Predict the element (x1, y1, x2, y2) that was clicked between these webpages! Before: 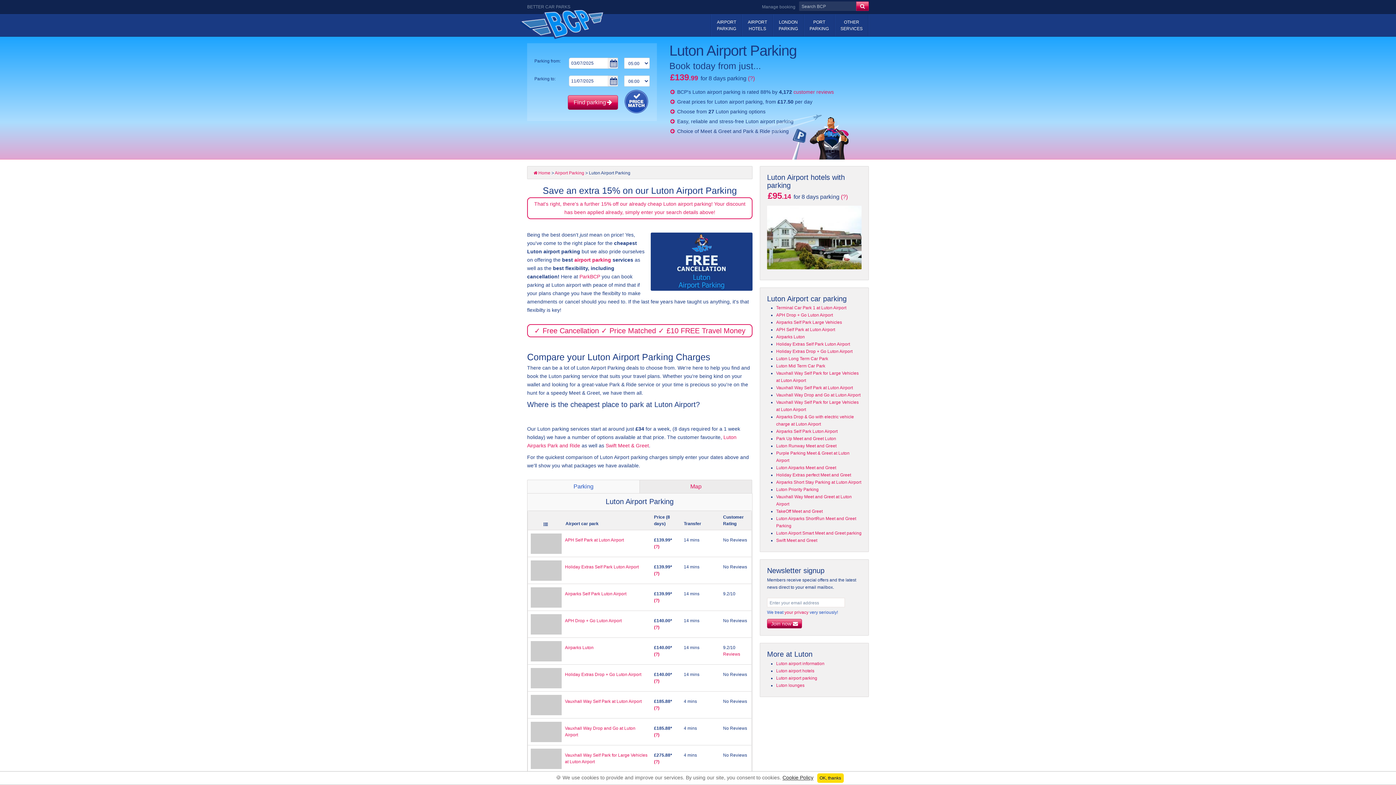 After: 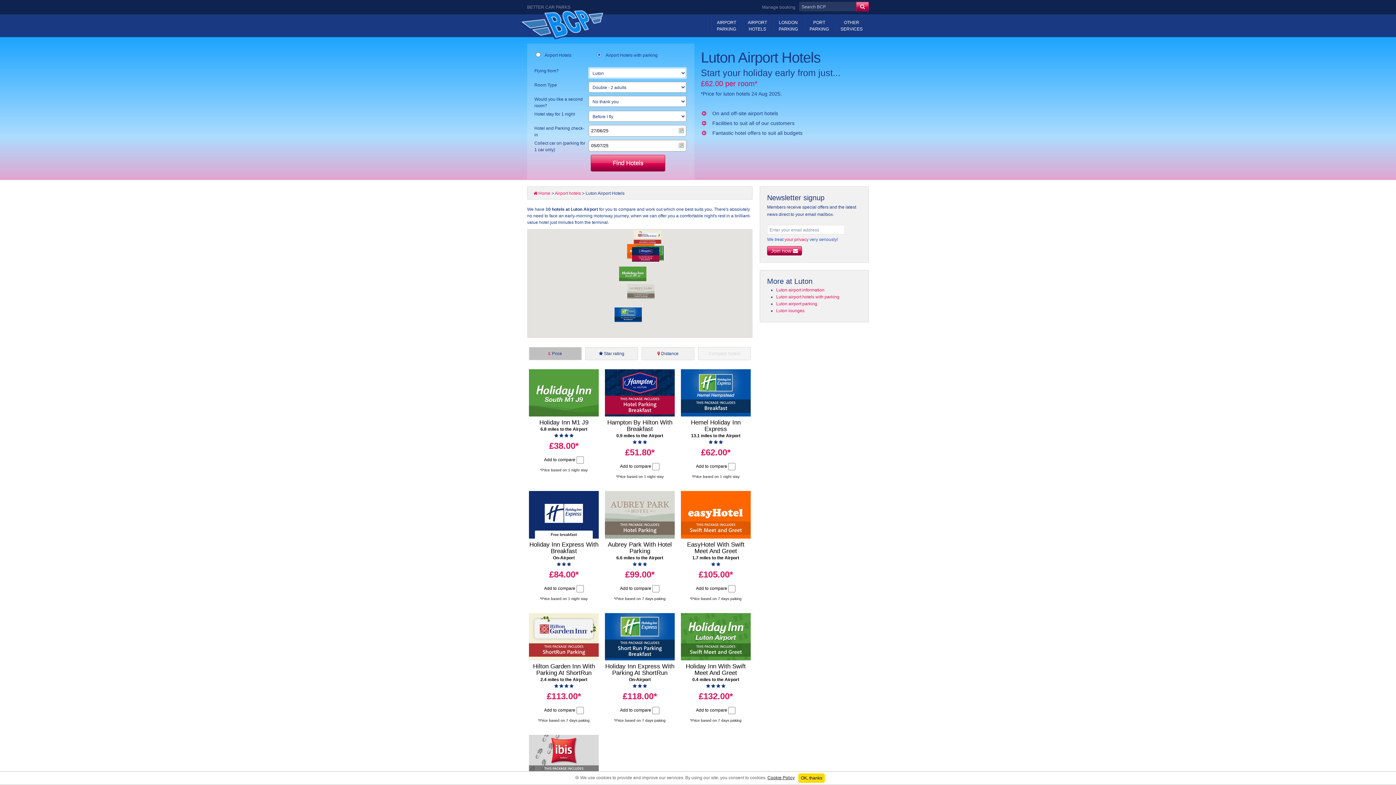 Action: bbox: (776, 668, 814, 673) label: Luton airport hotels